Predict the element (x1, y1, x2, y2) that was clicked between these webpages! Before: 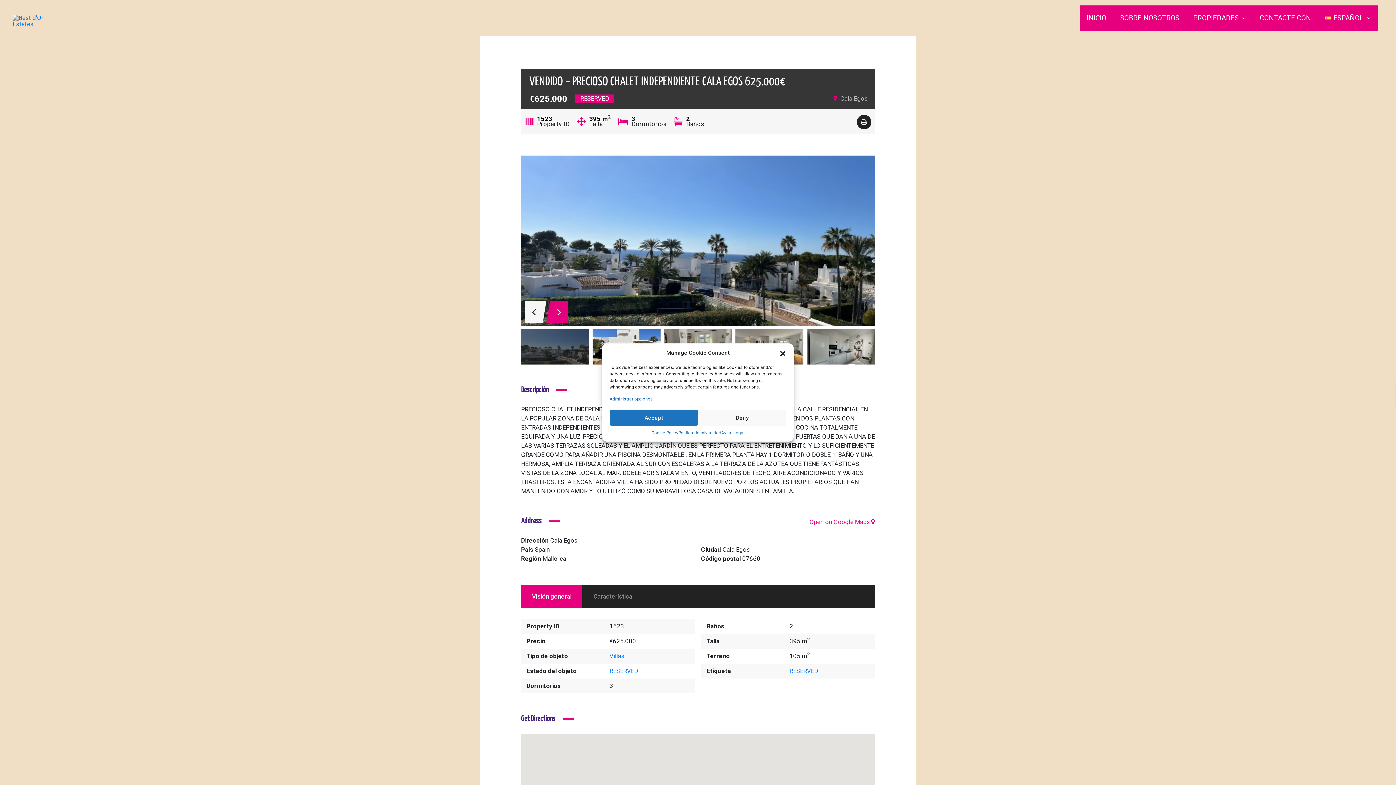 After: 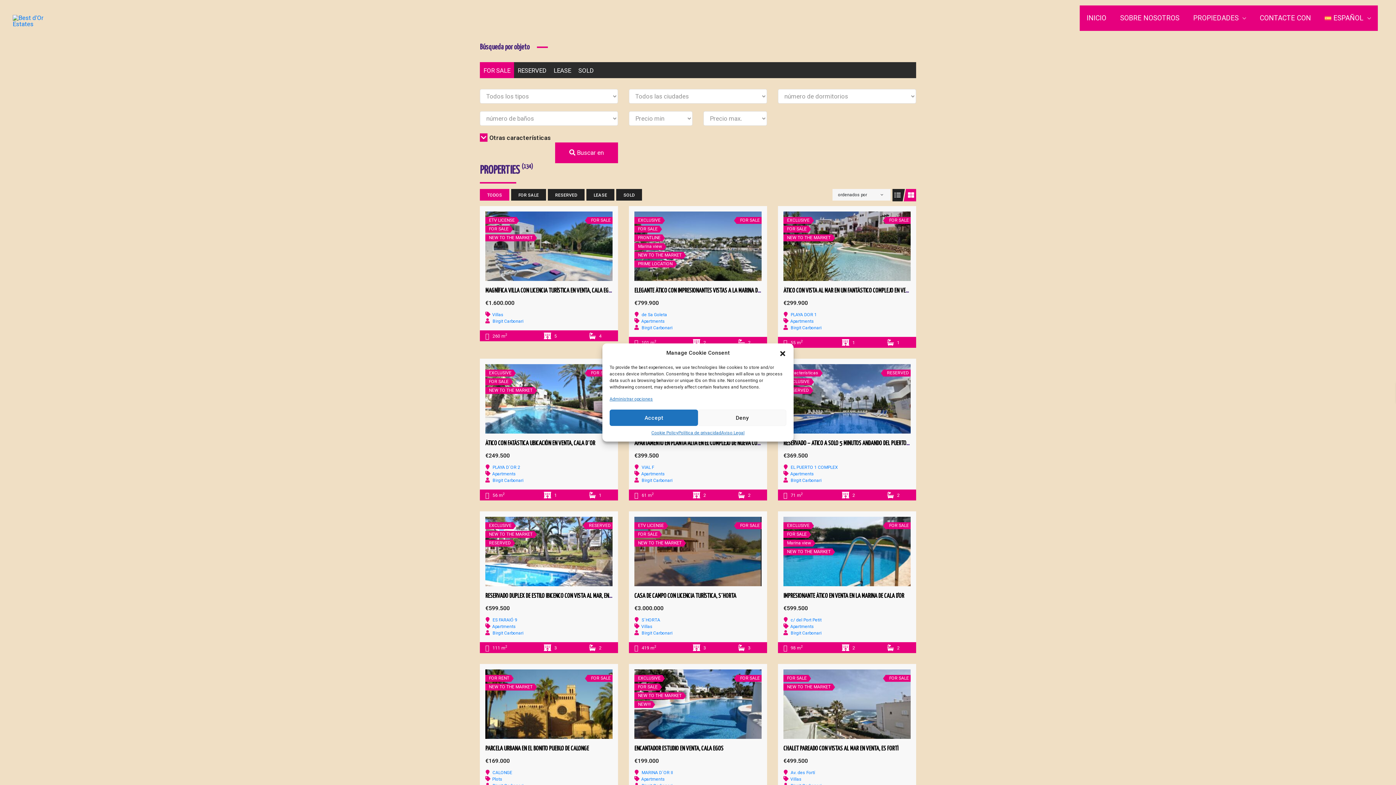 Action: label: PROPIEDADES bbox: (1186, 5, 1253, 30)